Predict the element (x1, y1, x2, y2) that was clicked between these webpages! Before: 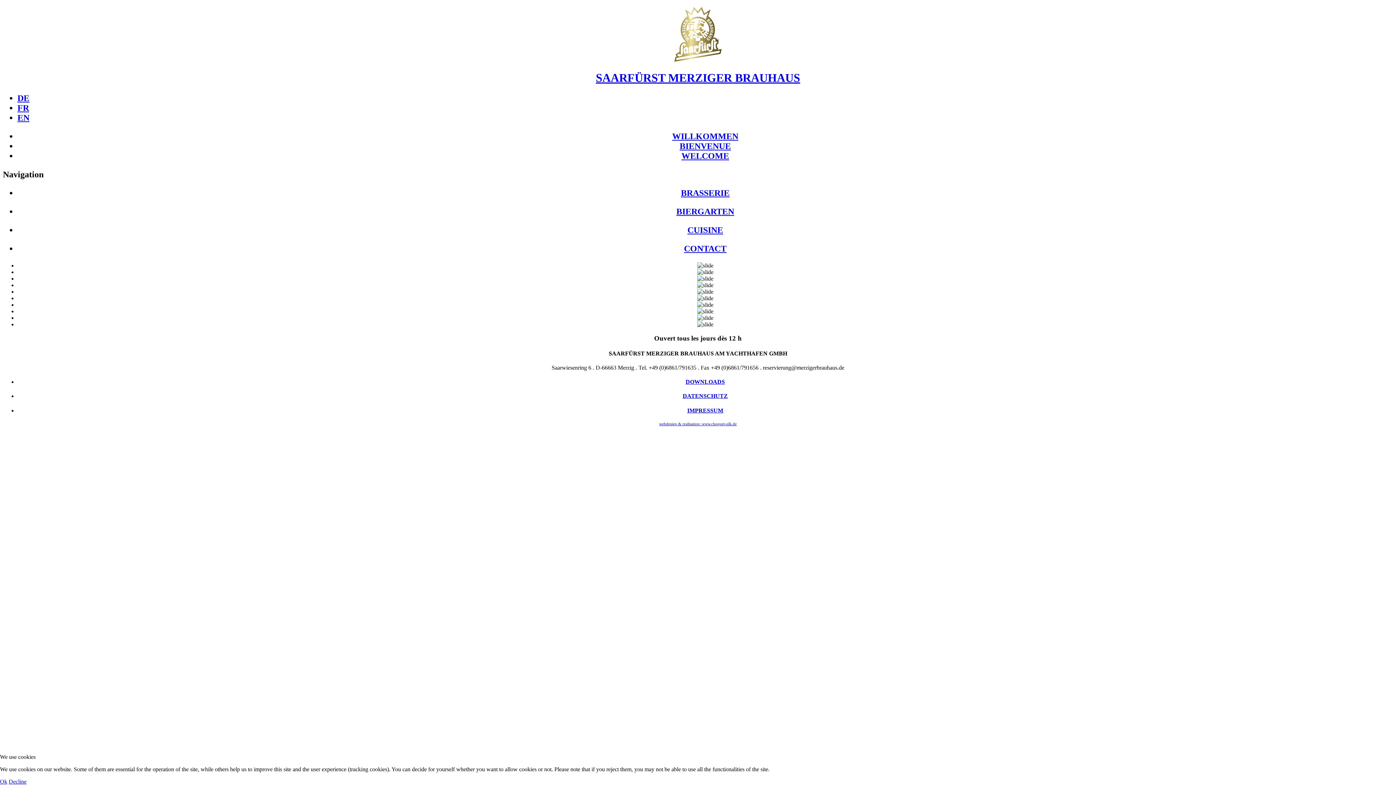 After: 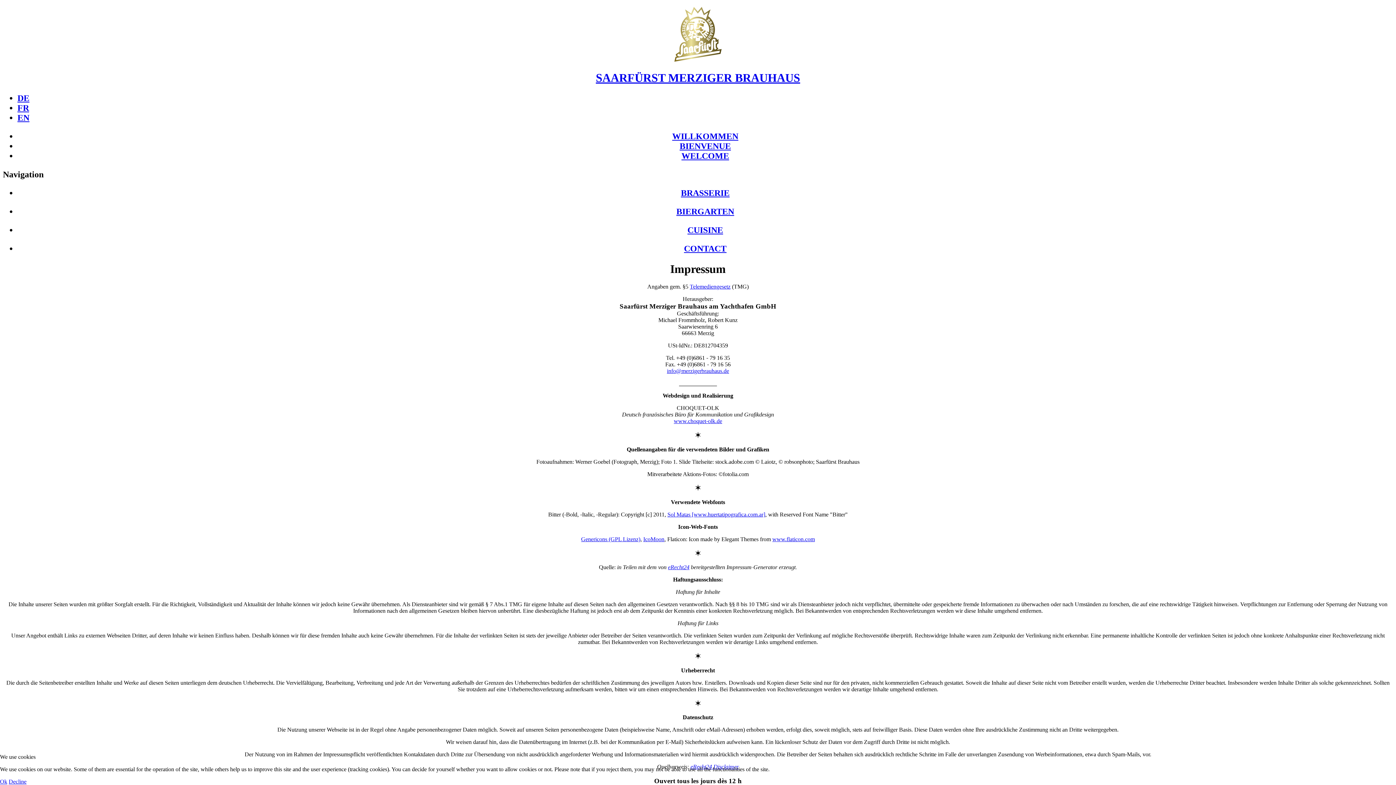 Action: label: IMPRESSUM bbox: (687, 407, 723, 413)